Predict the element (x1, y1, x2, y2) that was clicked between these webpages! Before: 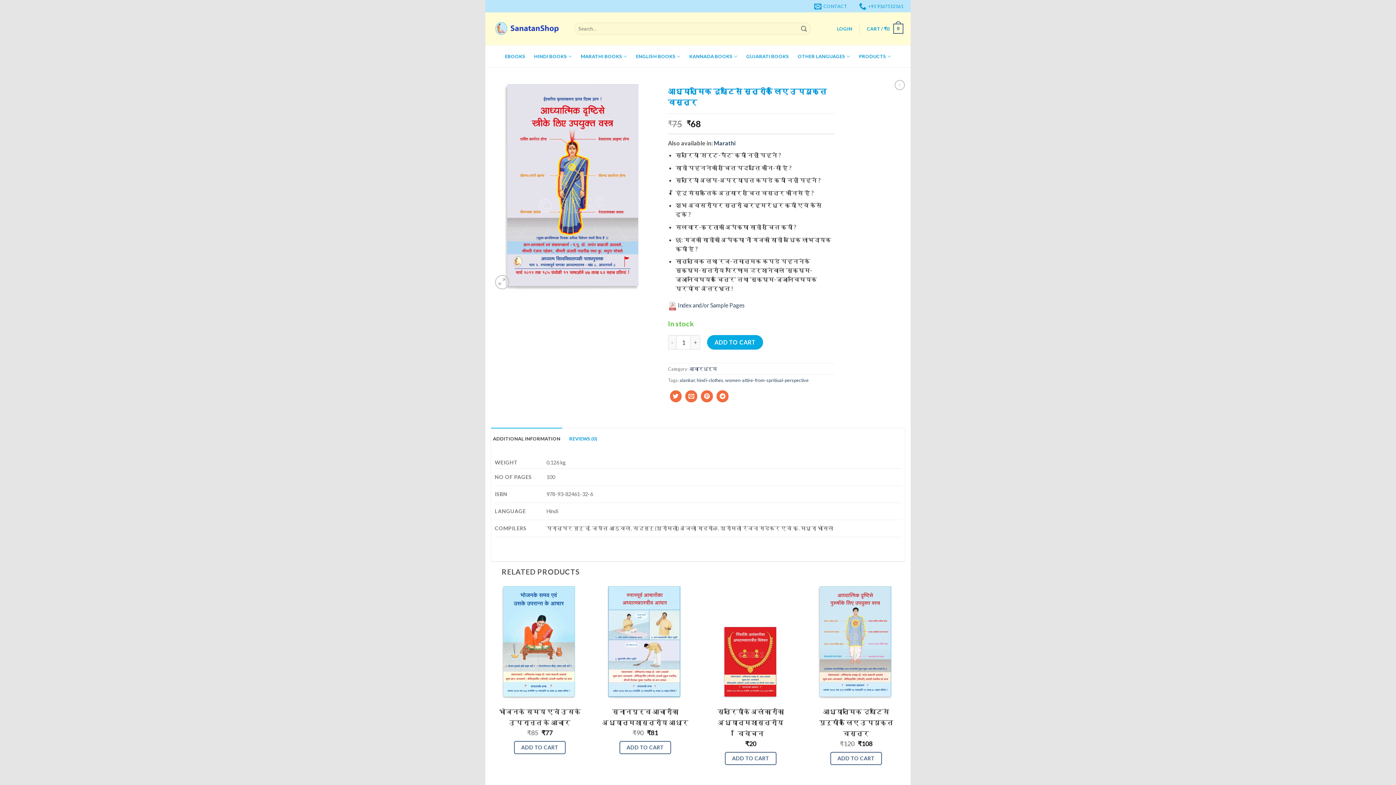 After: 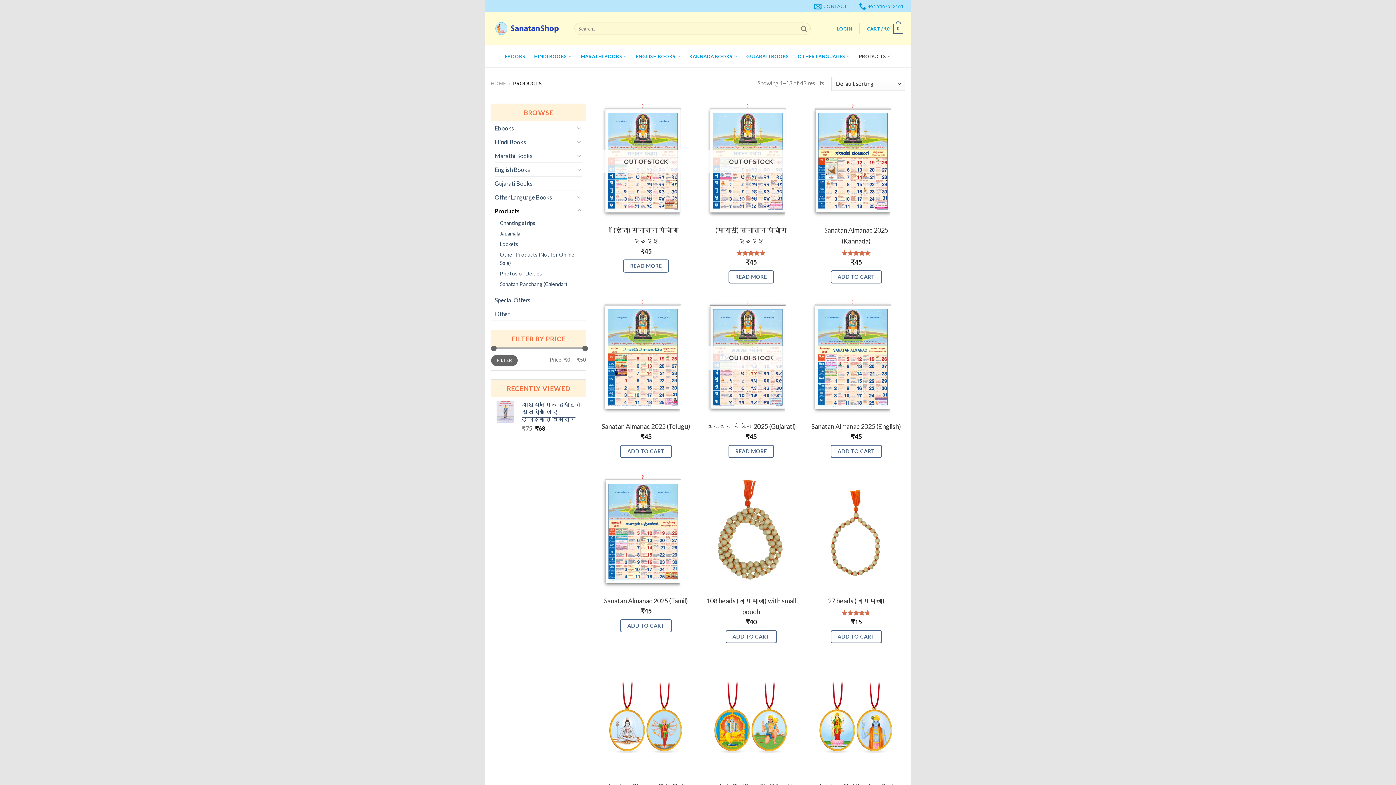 Action: bbox: (857, 45, 893, 67) label: PRODUCTS